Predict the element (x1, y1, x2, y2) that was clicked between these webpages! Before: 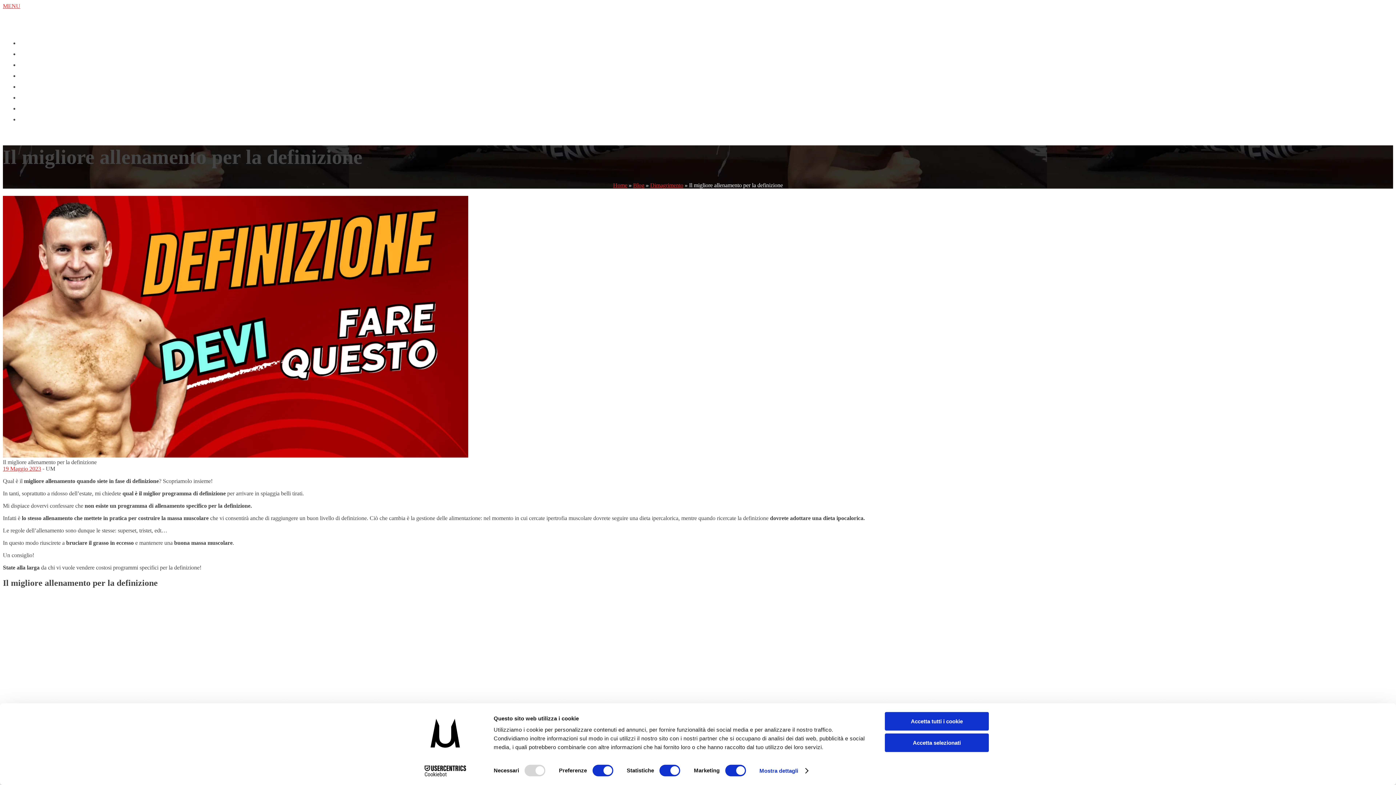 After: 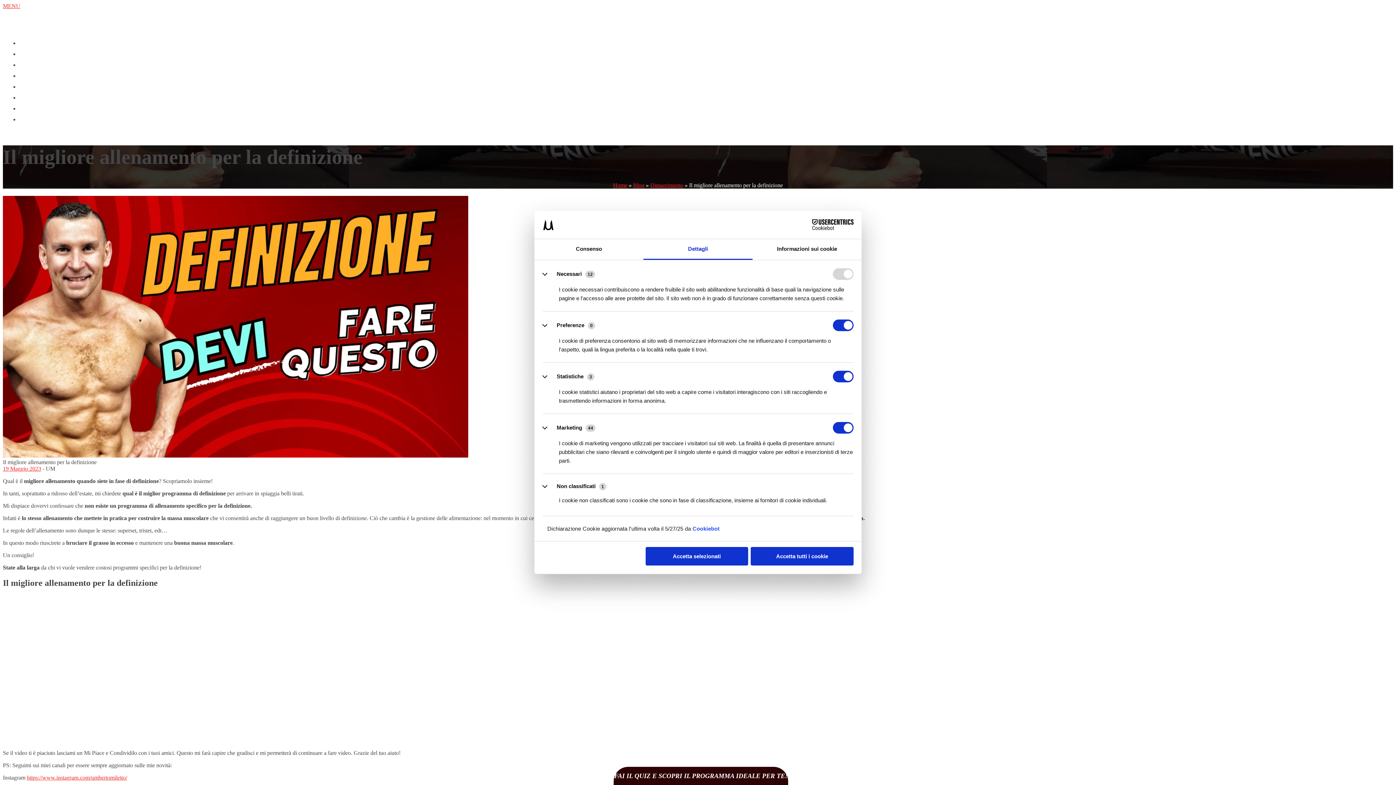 Action: bbox: (759, 765, 807, 776) label: Mostra dettagli